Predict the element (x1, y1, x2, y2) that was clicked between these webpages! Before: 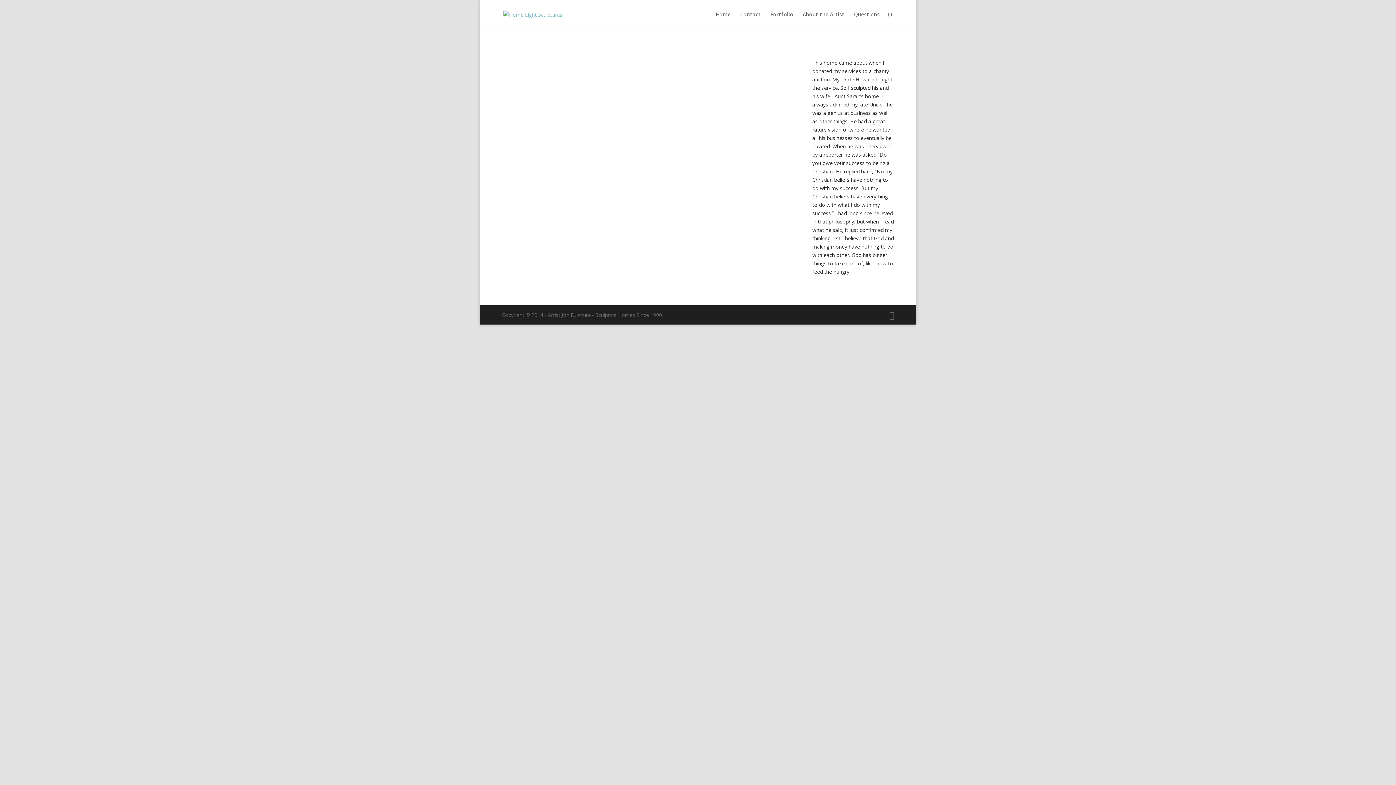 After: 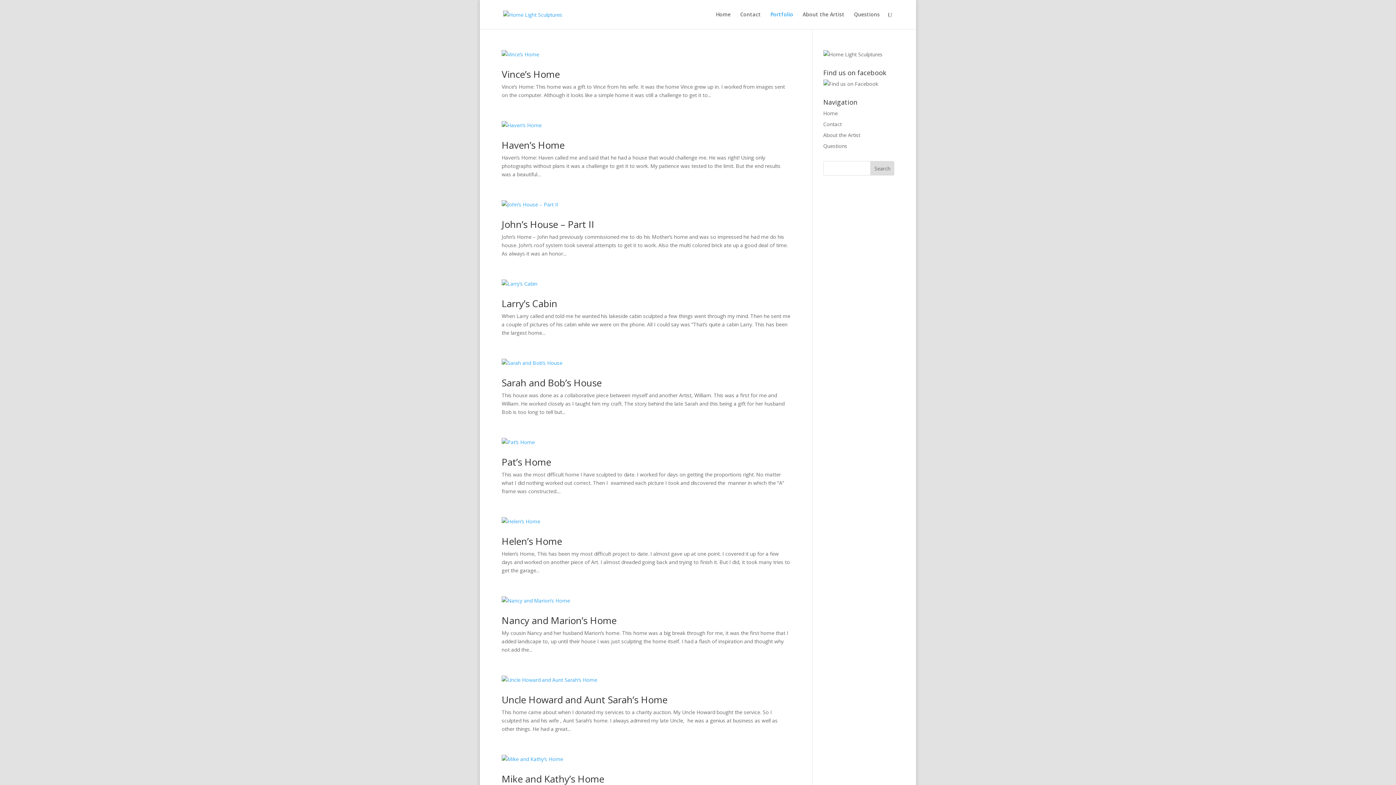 Action: label: Portfolio bbox: (770, 12, 793, 29)